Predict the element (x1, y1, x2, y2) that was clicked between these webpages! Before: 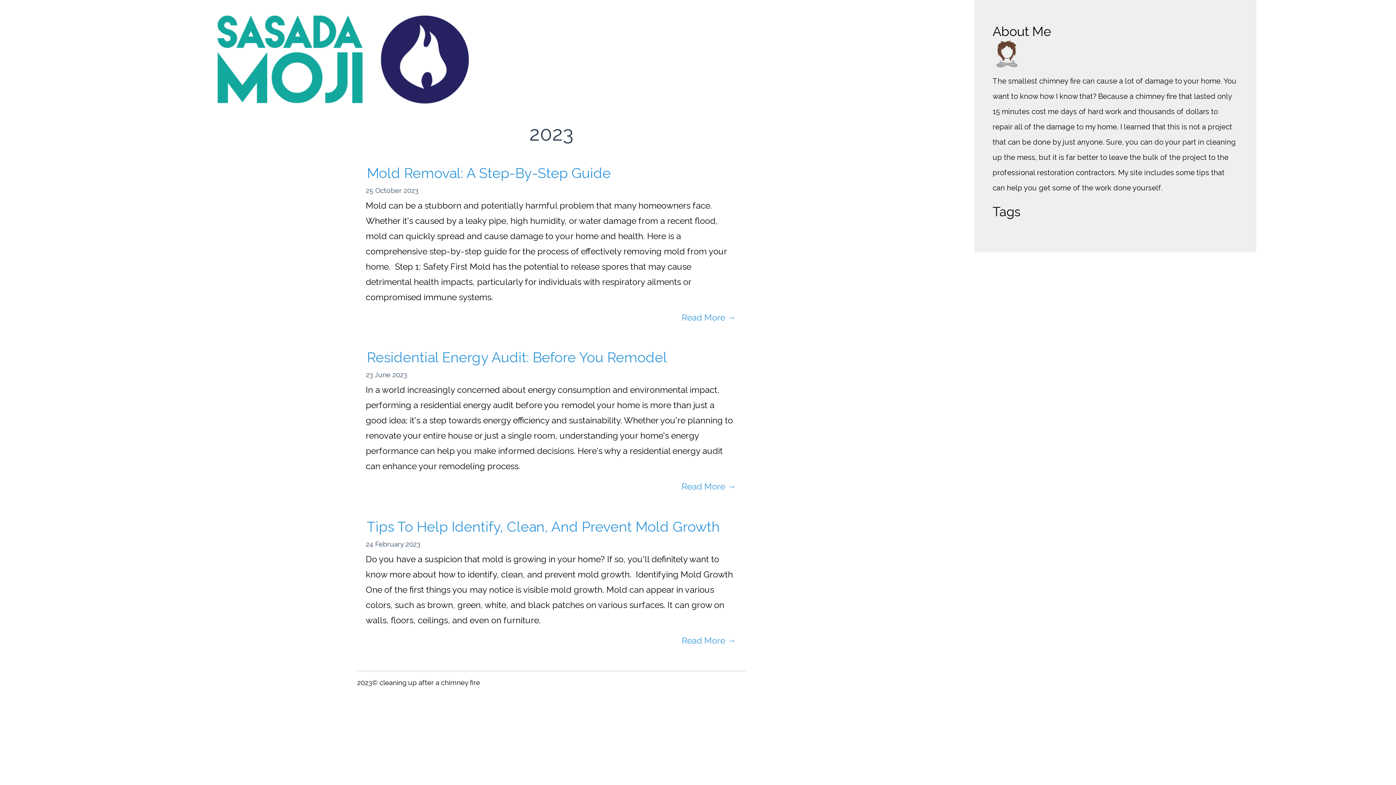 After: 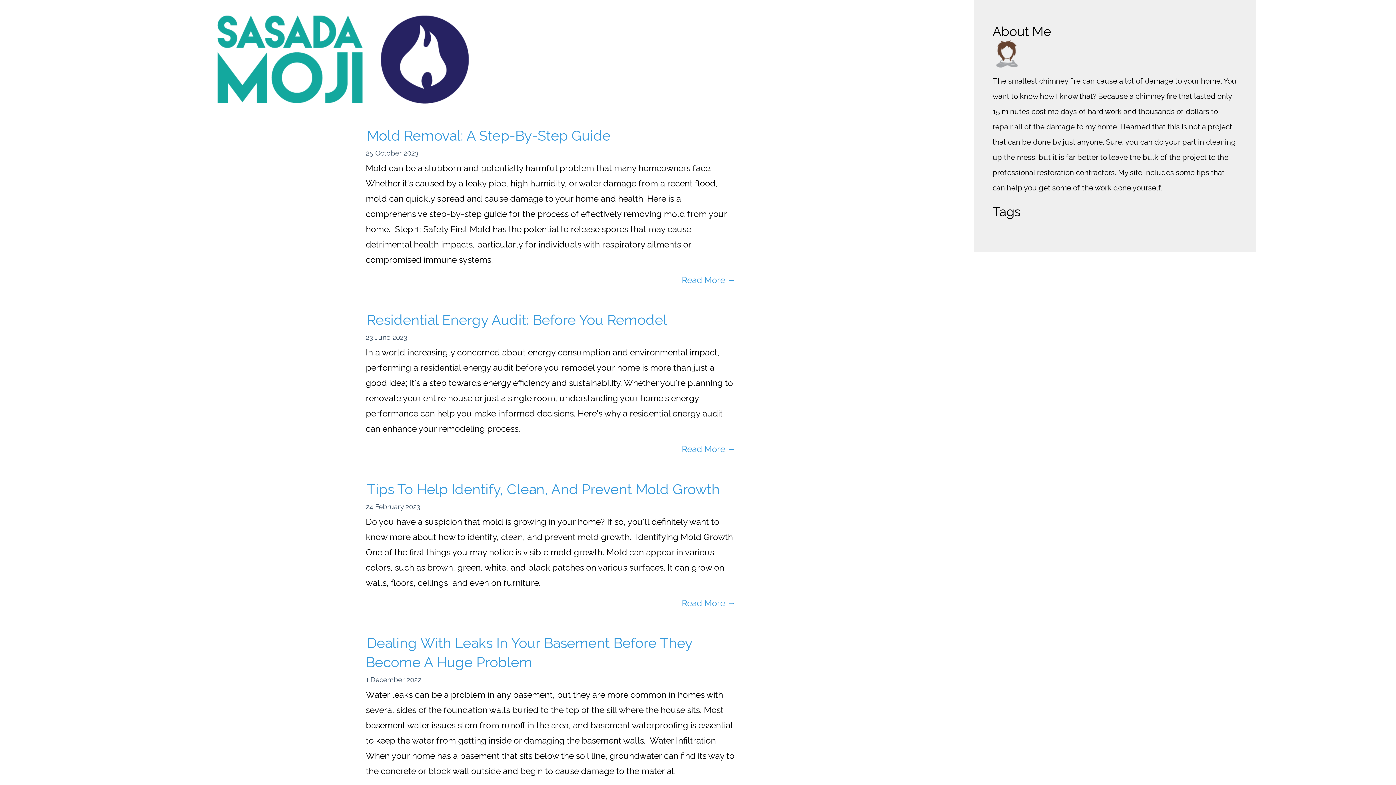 Action: bbox: (215, 98, 469, 106)